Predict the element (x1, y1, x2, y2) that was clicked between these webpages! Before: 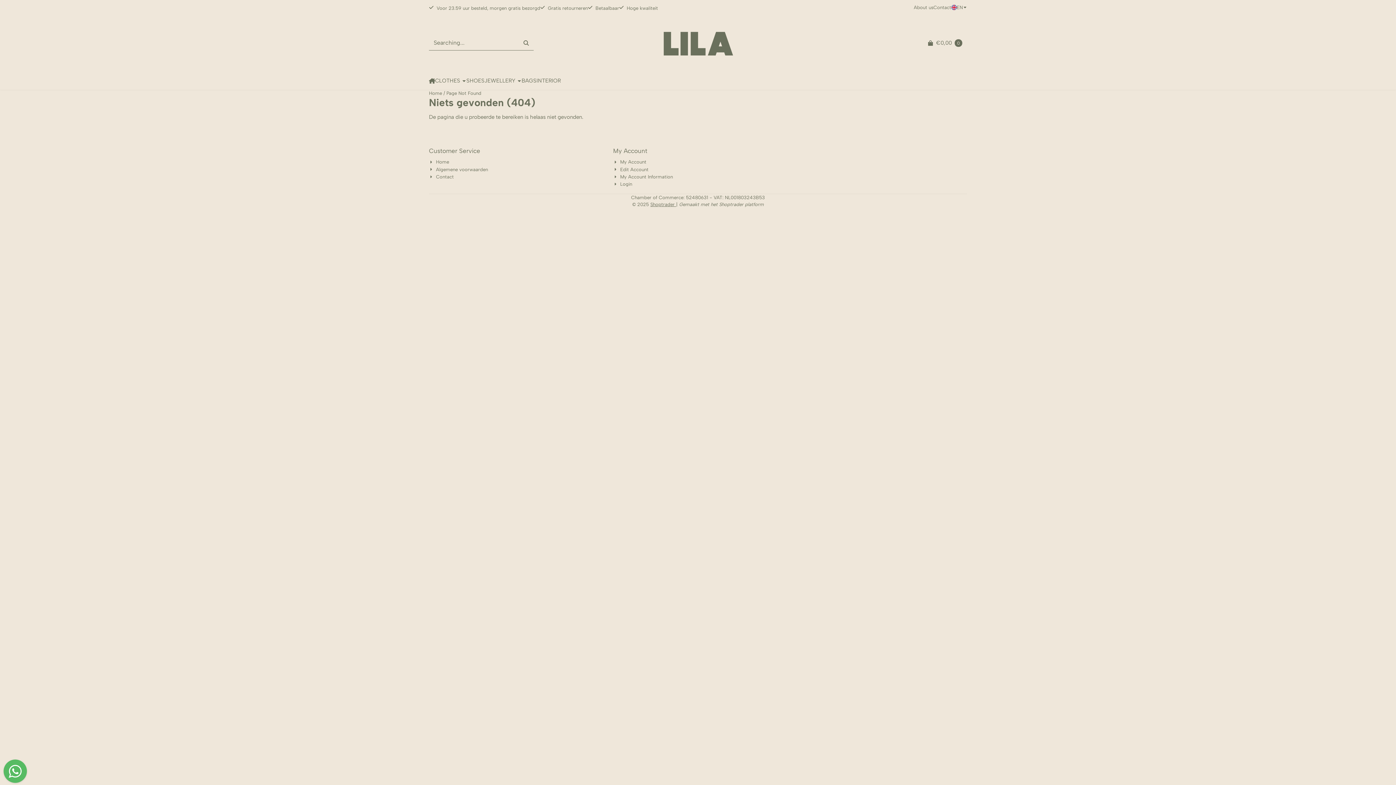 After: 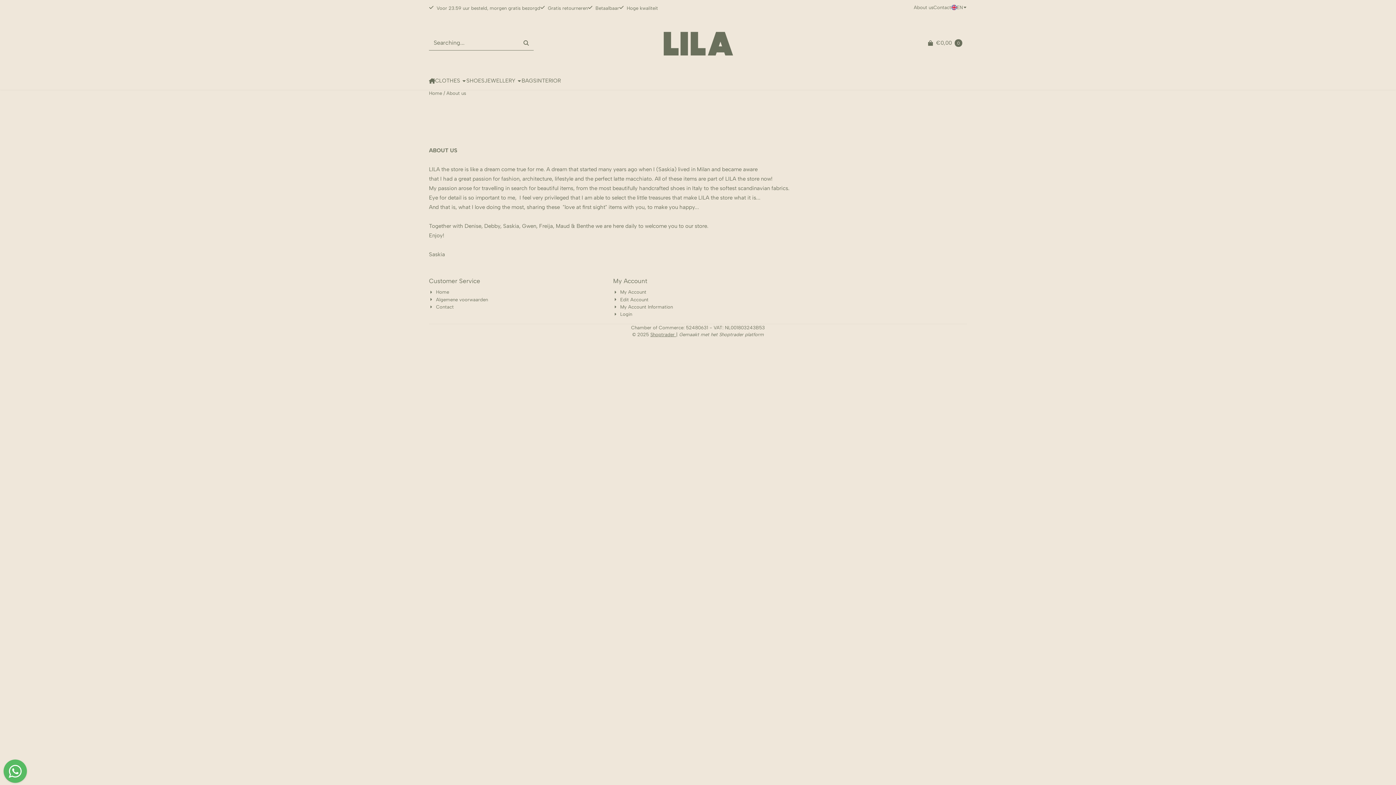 Action: bbox: (914, 0, 933, 14) label: About us